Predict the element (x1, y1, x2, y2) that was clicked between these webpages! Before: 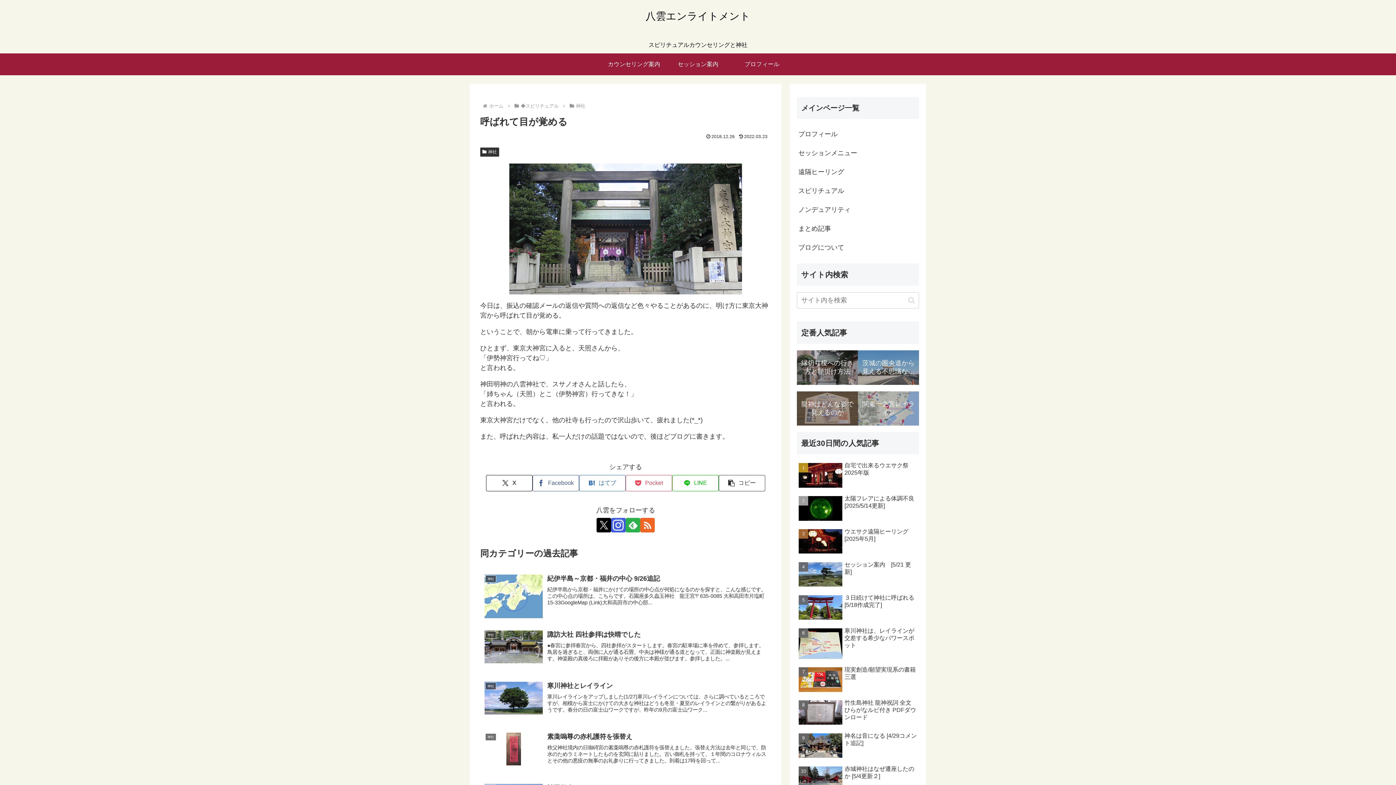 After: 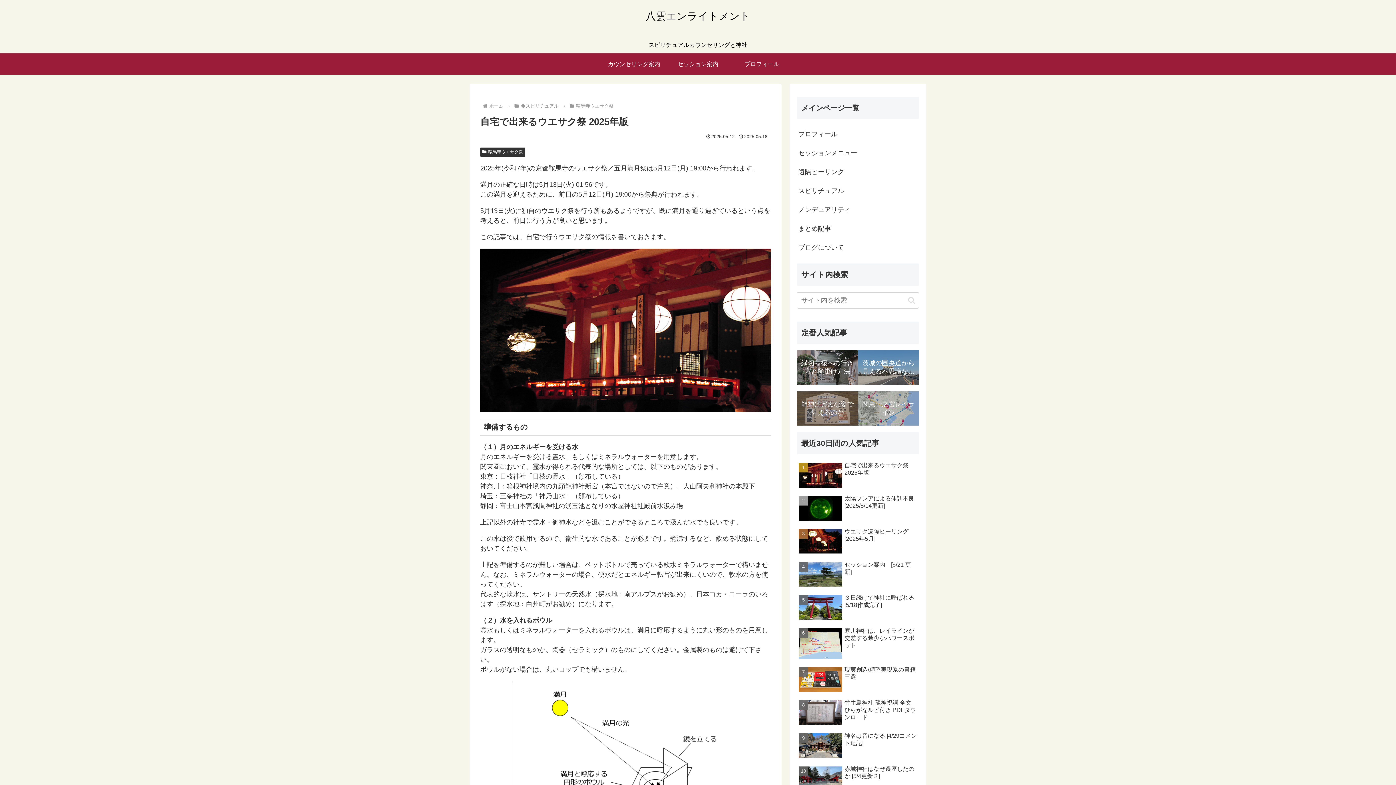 Action: label: 自宅で出来るウエサク祭 2025年版 bbox: (797, 460, 919, 492)